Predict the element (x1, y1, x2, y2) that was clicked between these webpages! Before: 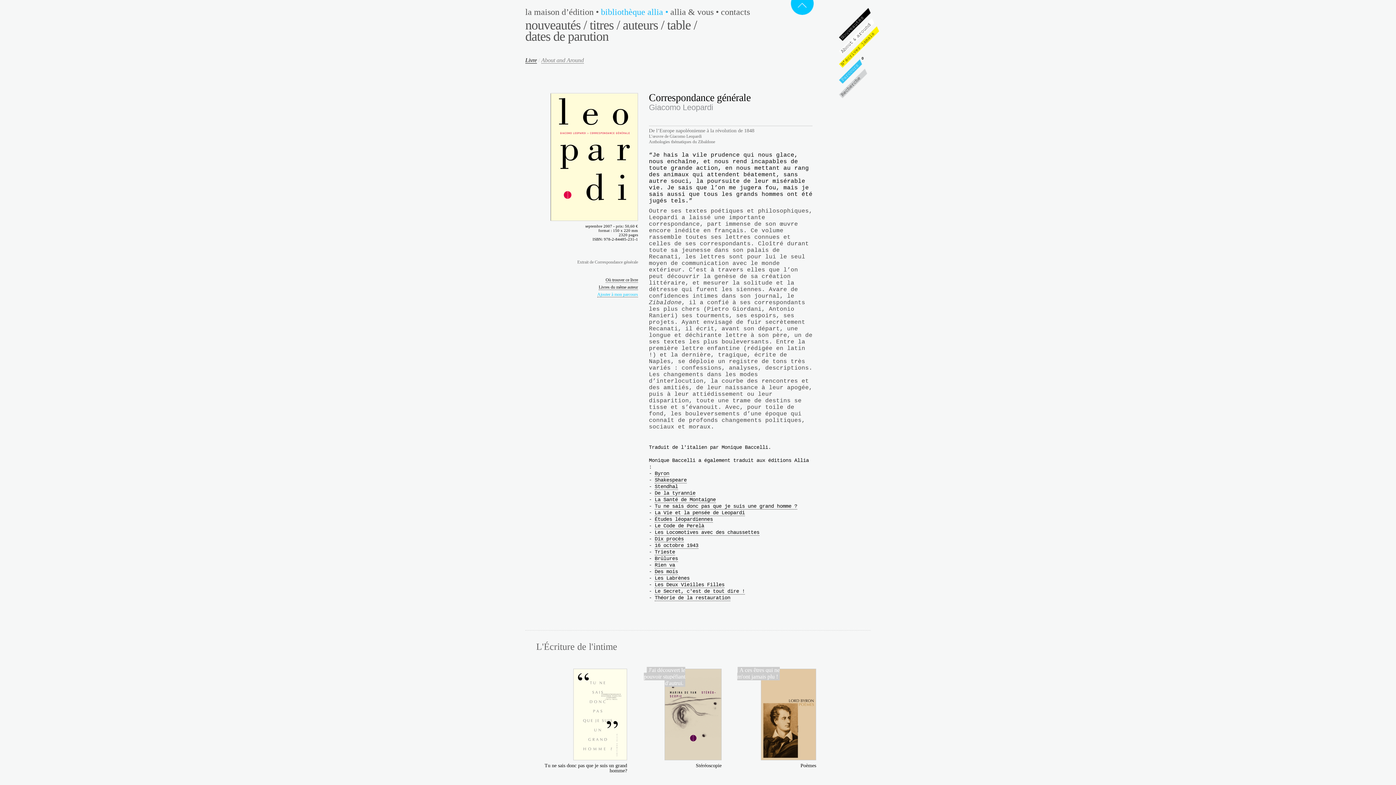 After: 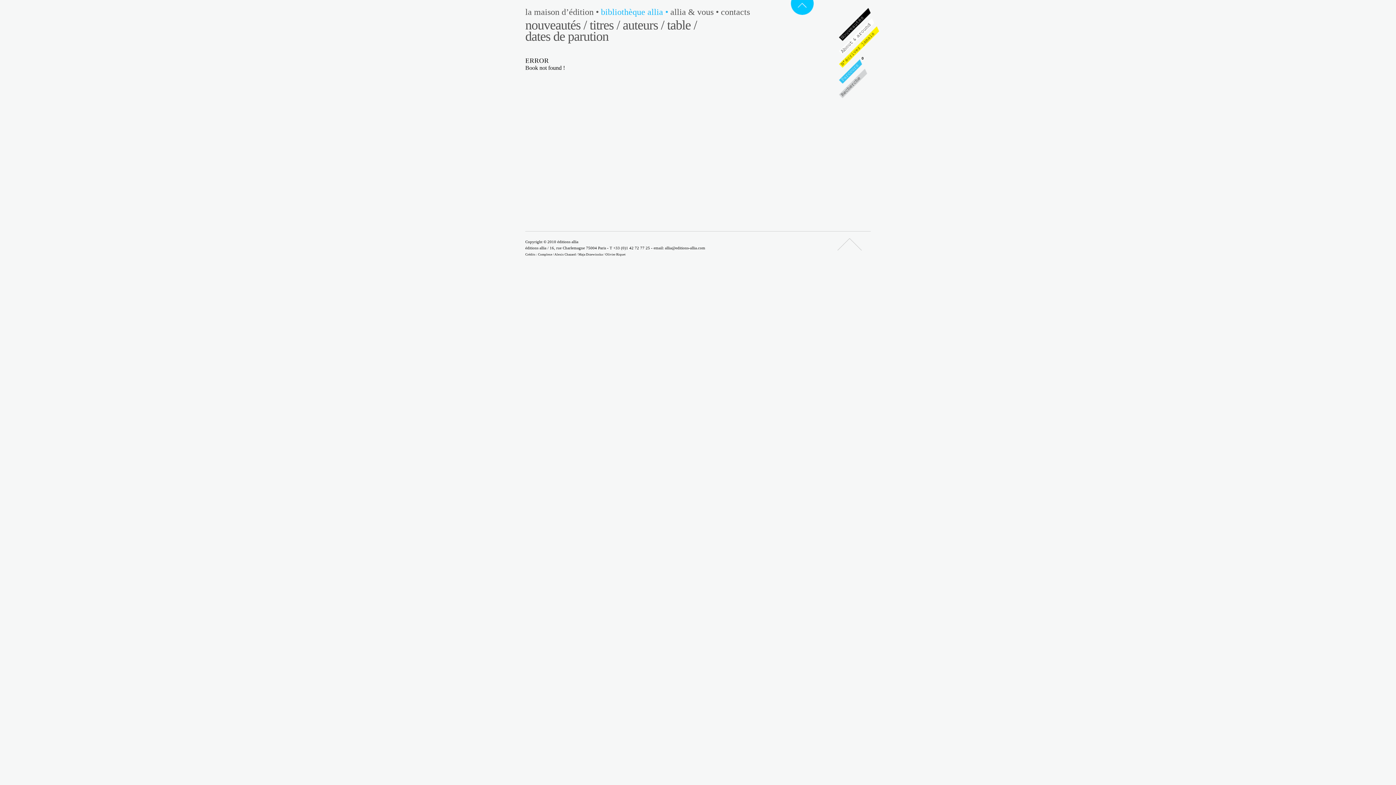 Action: bbox: (654, 588, 745, 594) label: Le Secret, c'est de tout dire !